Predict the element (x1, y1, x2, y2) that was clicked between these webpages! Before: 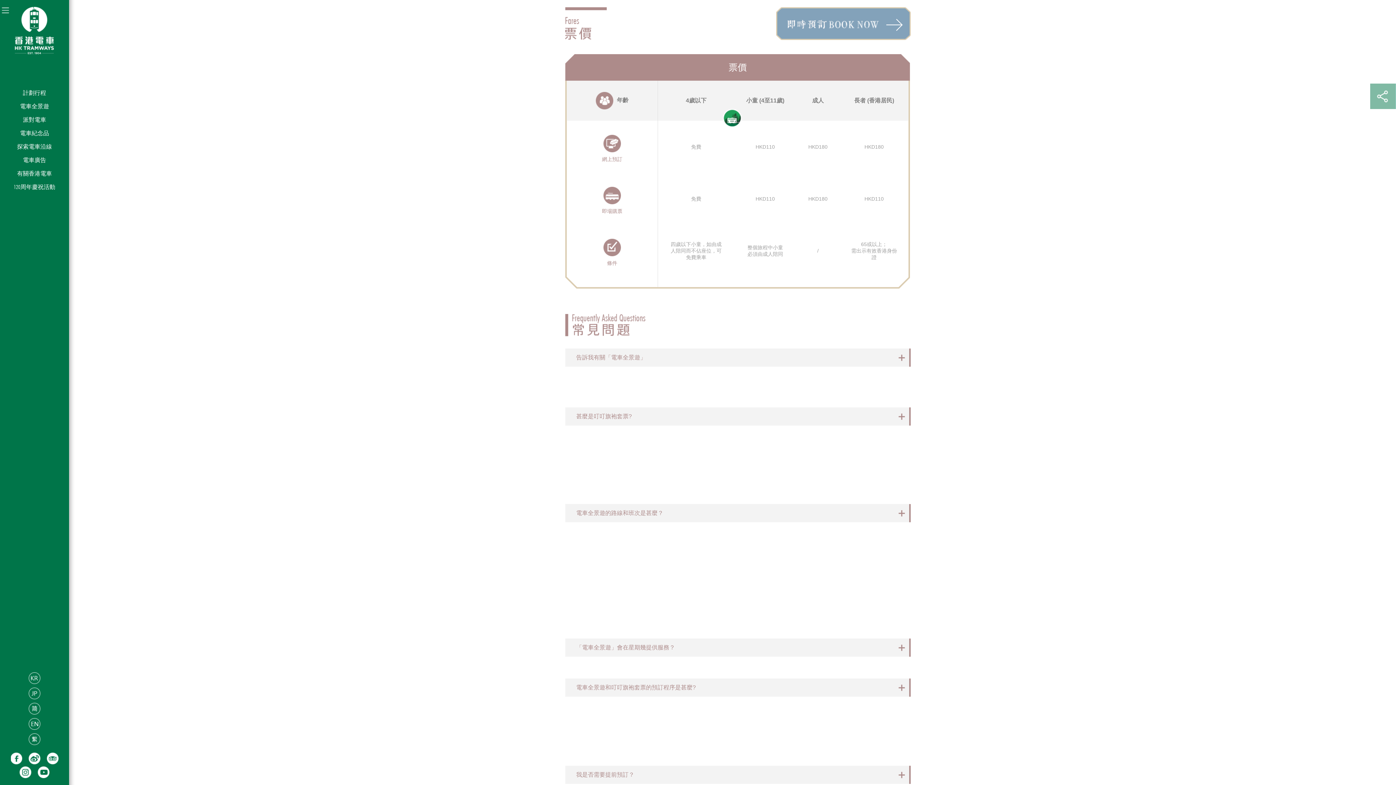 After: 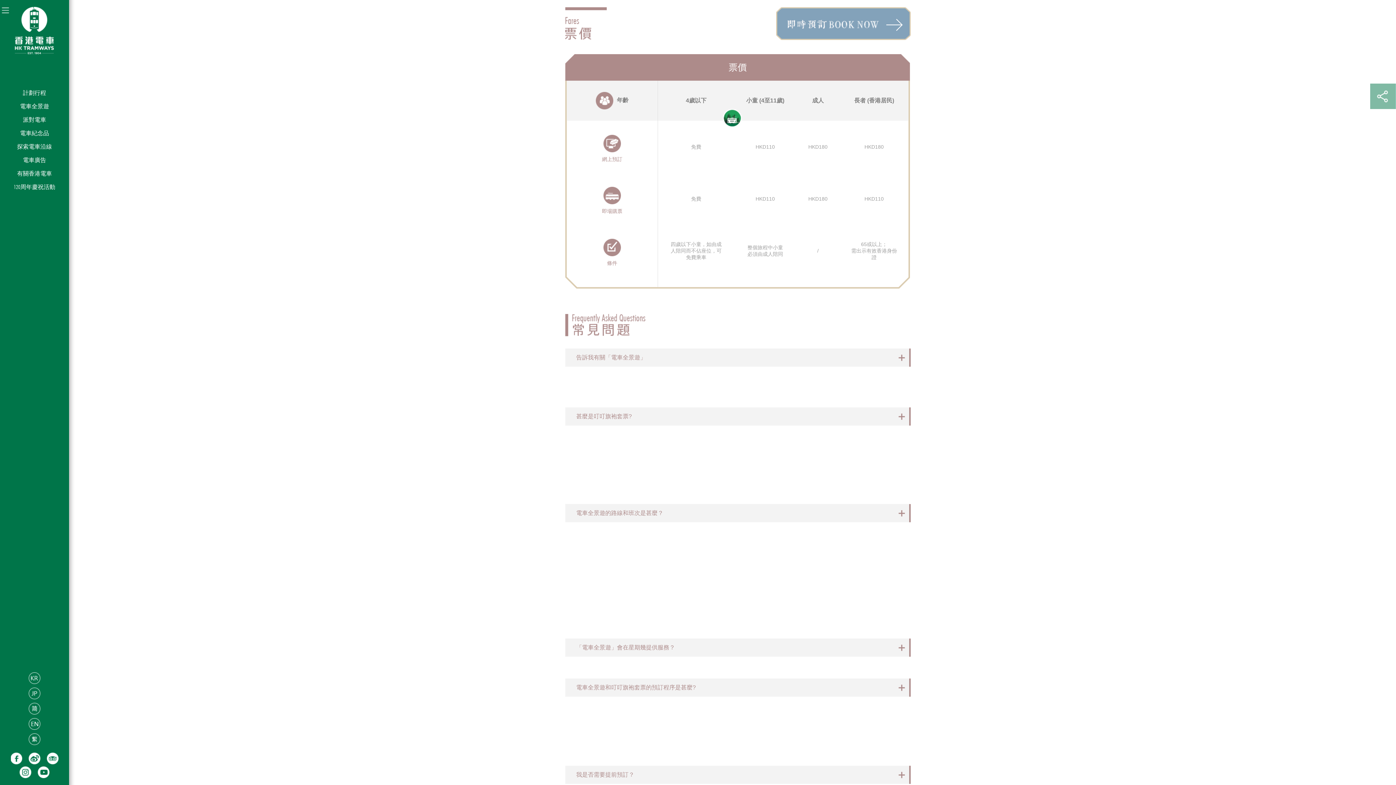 Action: bbox: (0, 0, 69, 65)